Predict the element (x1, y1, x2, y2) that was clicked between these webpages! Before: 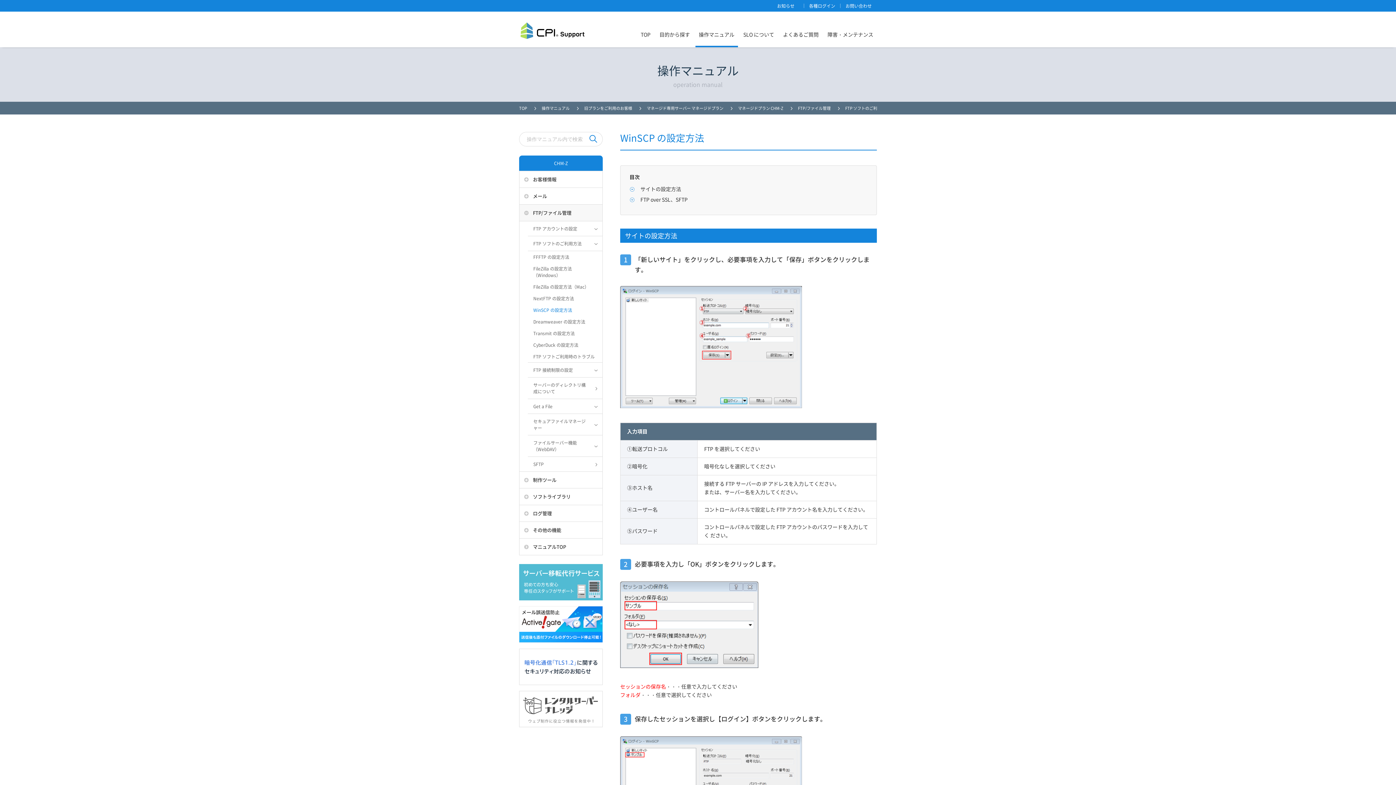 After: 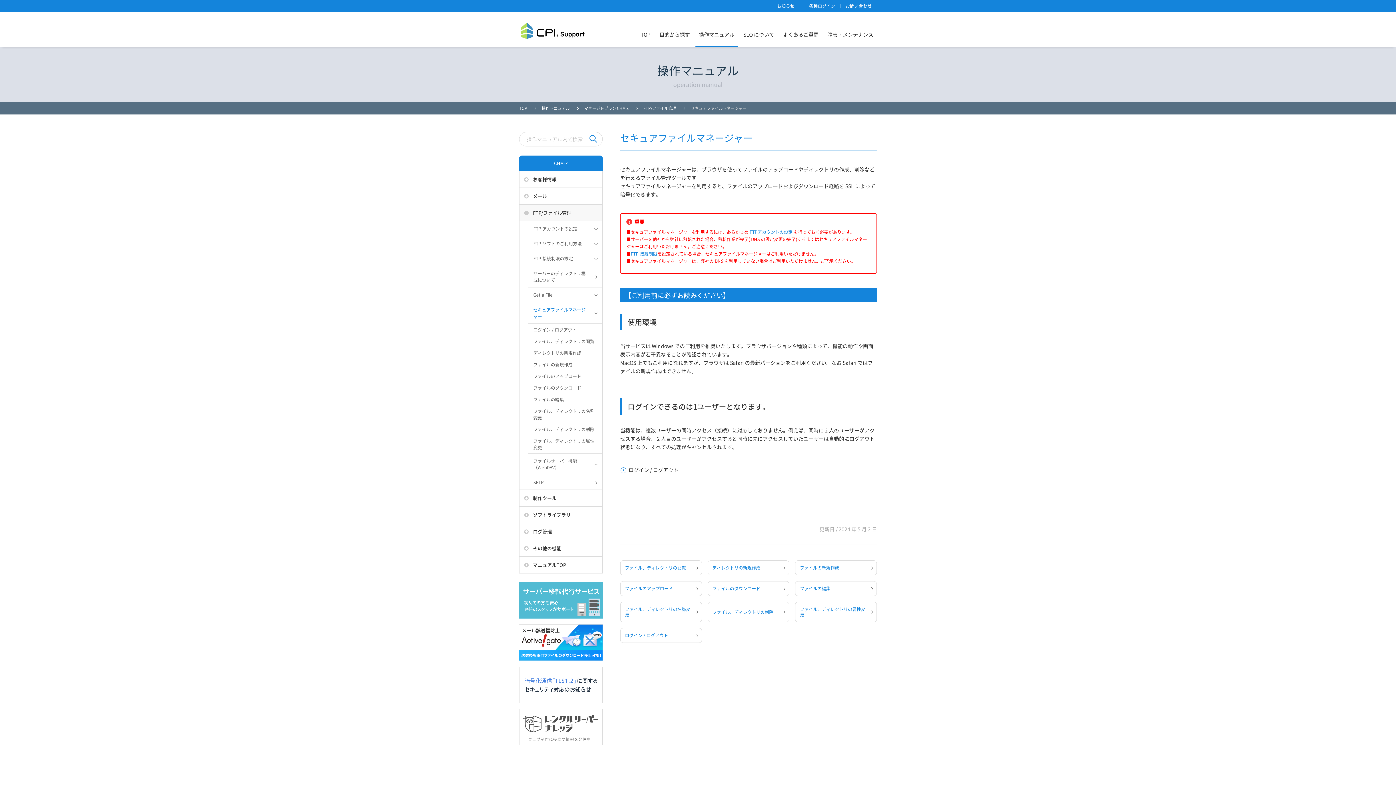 Action: bbox: (528, 413, 602, 435) label: セキュアファイルマネージャー